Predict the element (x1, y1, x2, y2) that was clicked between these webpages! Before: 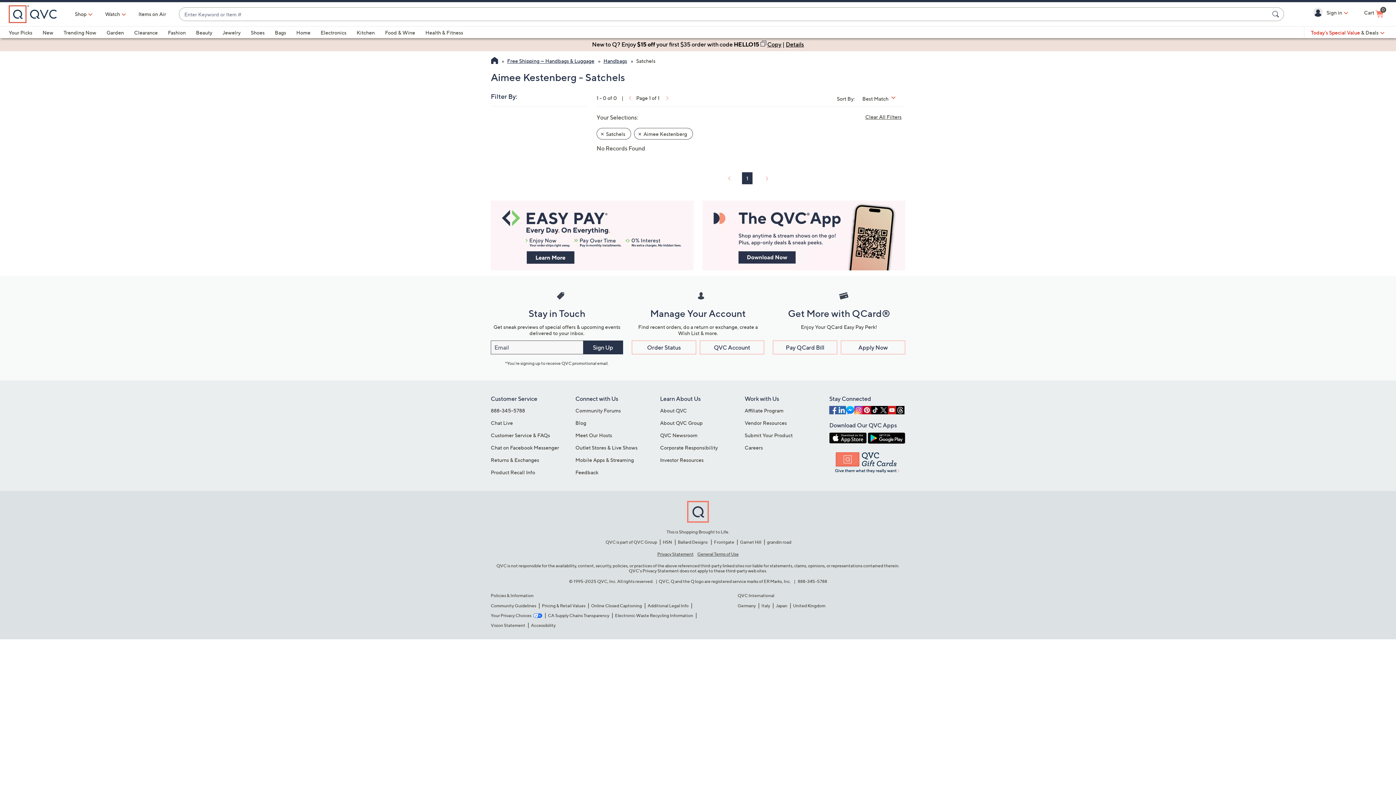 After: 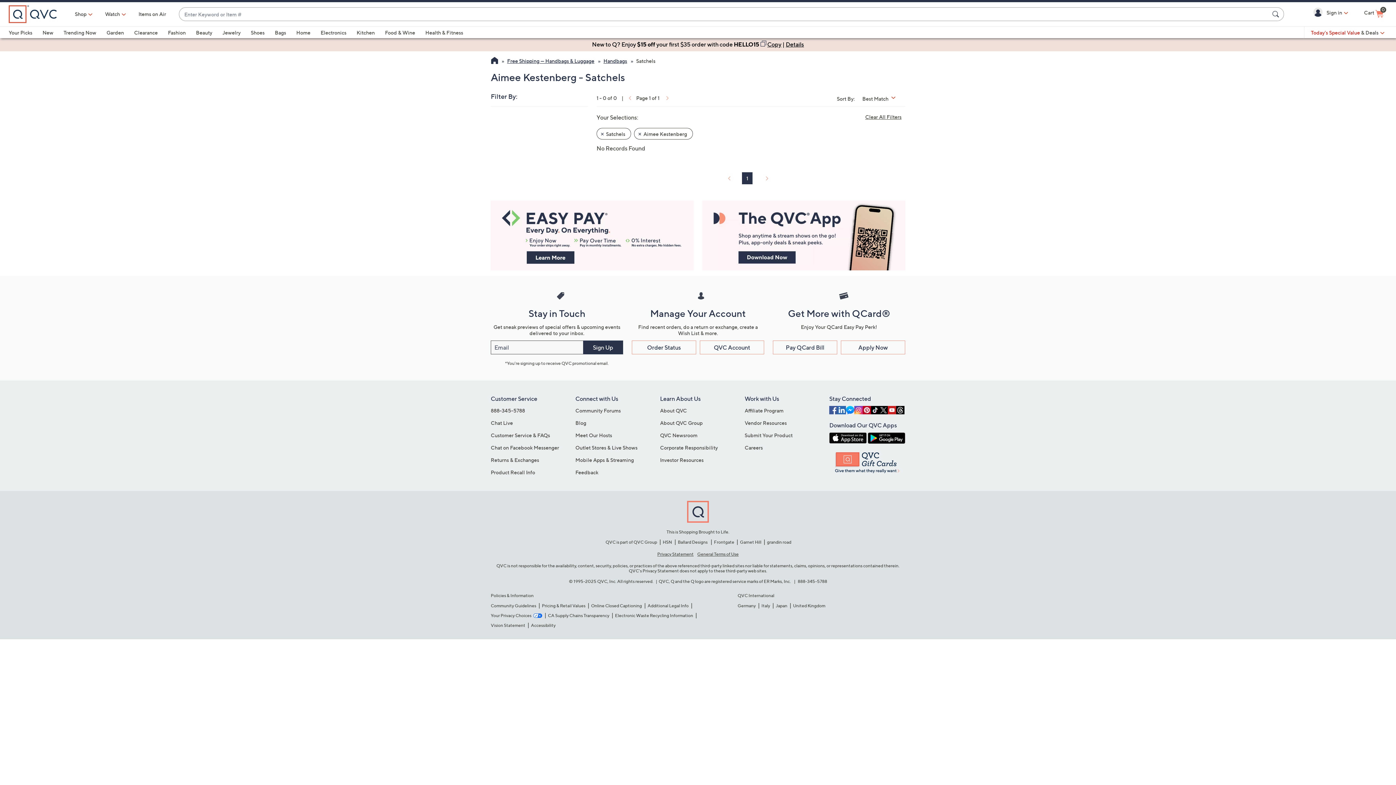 Action: bbox: (896, 406, 904, 414)